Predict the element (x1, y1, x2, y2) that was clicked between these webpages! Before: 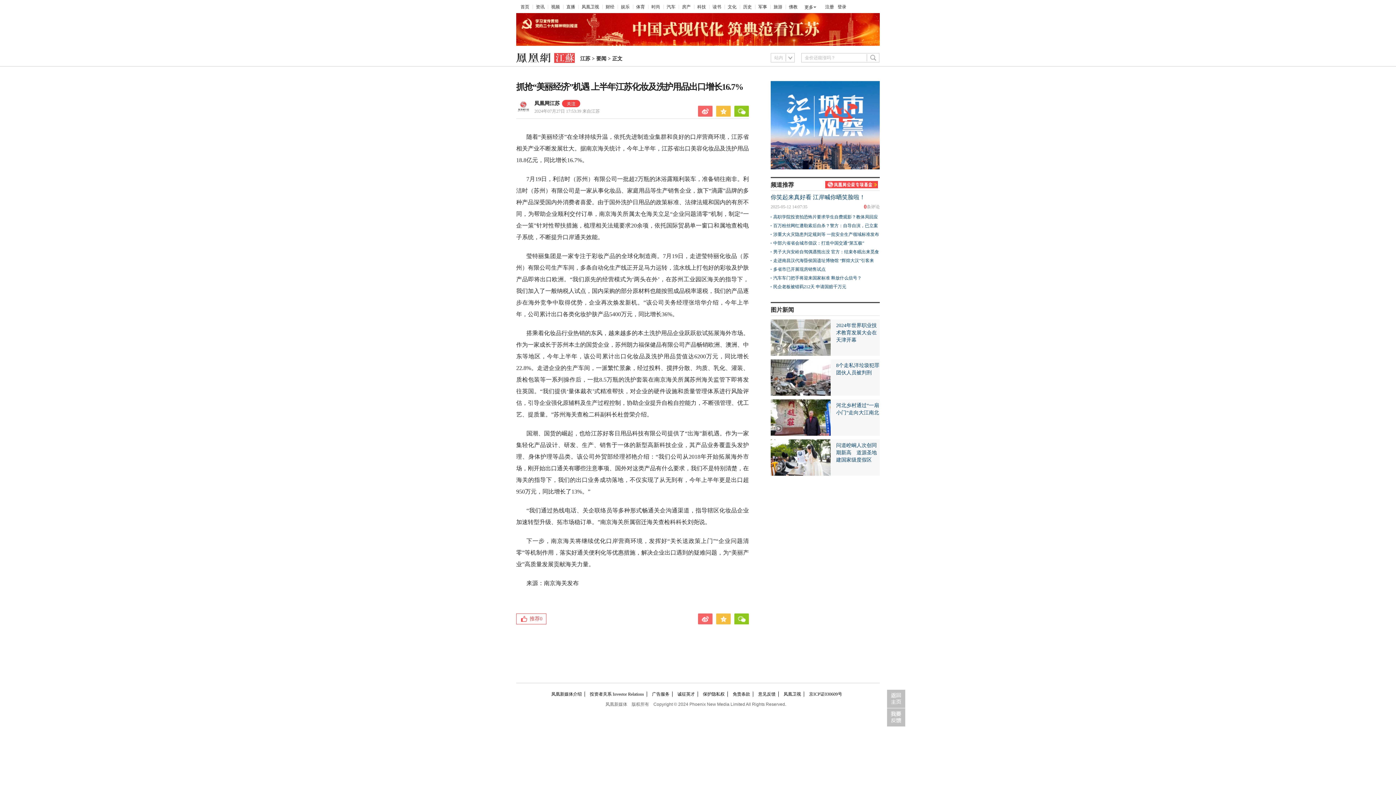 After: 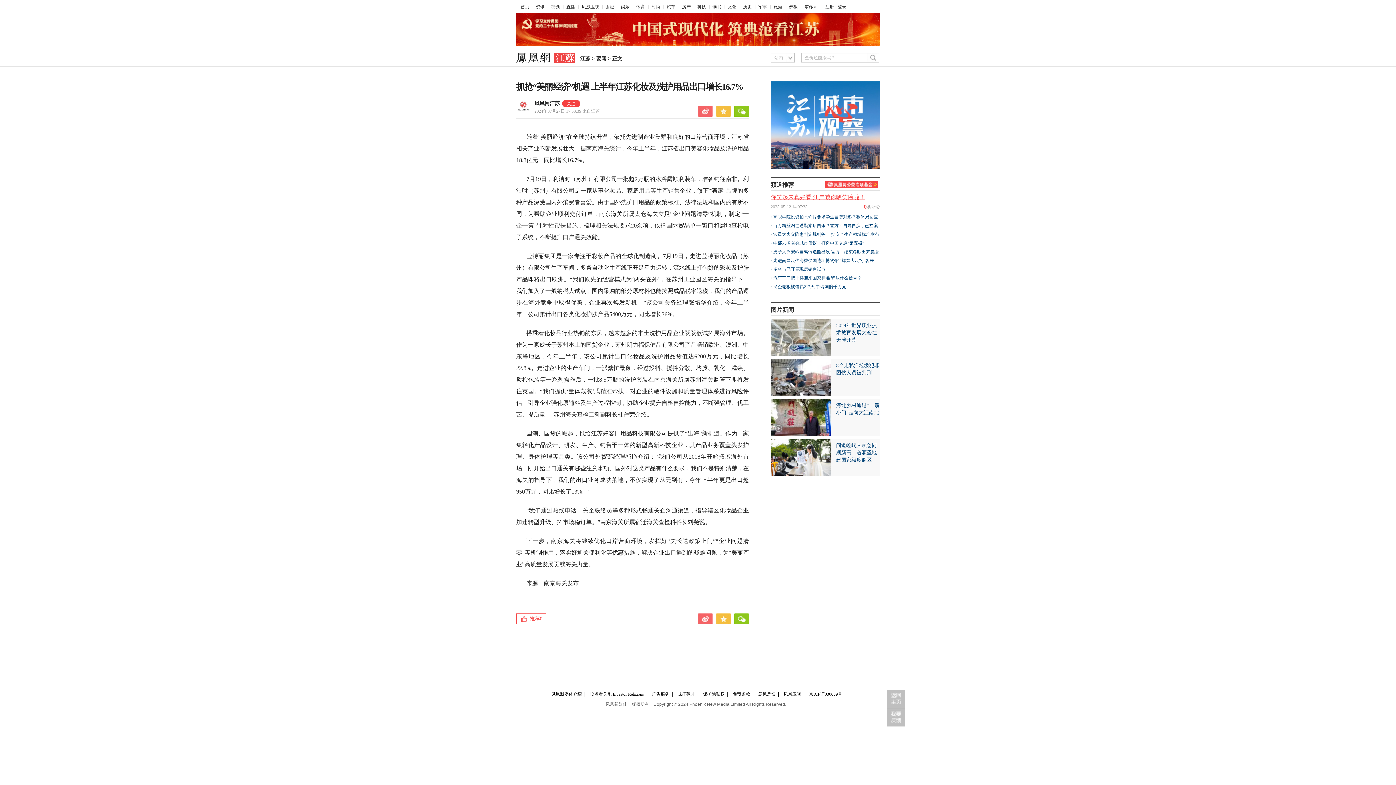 Action: label: 你笑起来真好看 江岸喊你晒笑脸啦！ bbox: (770, 194, 865, 200)